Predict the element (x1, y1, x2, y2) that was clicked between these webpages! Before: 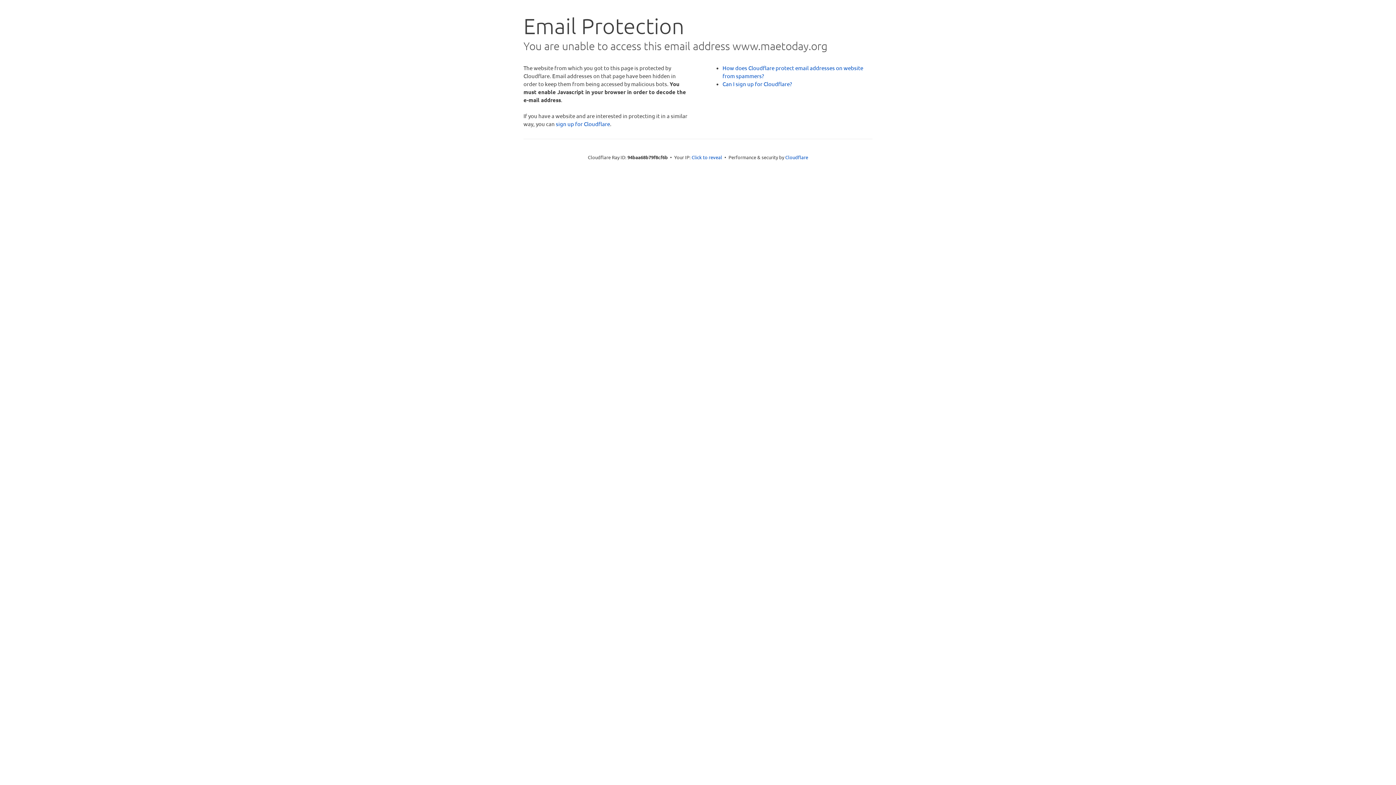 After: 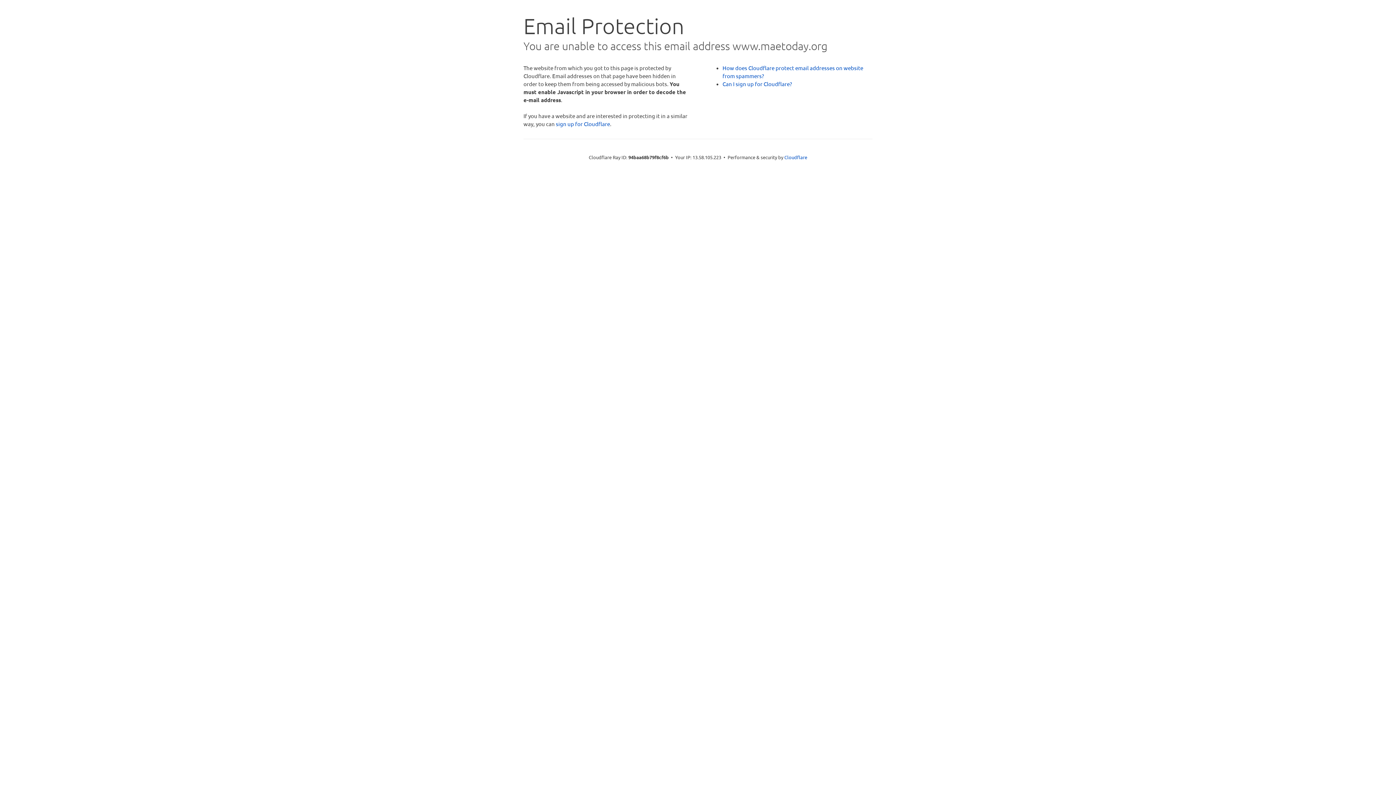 Action: label: Click to reveal bbox: (691, 153, 722, 160)